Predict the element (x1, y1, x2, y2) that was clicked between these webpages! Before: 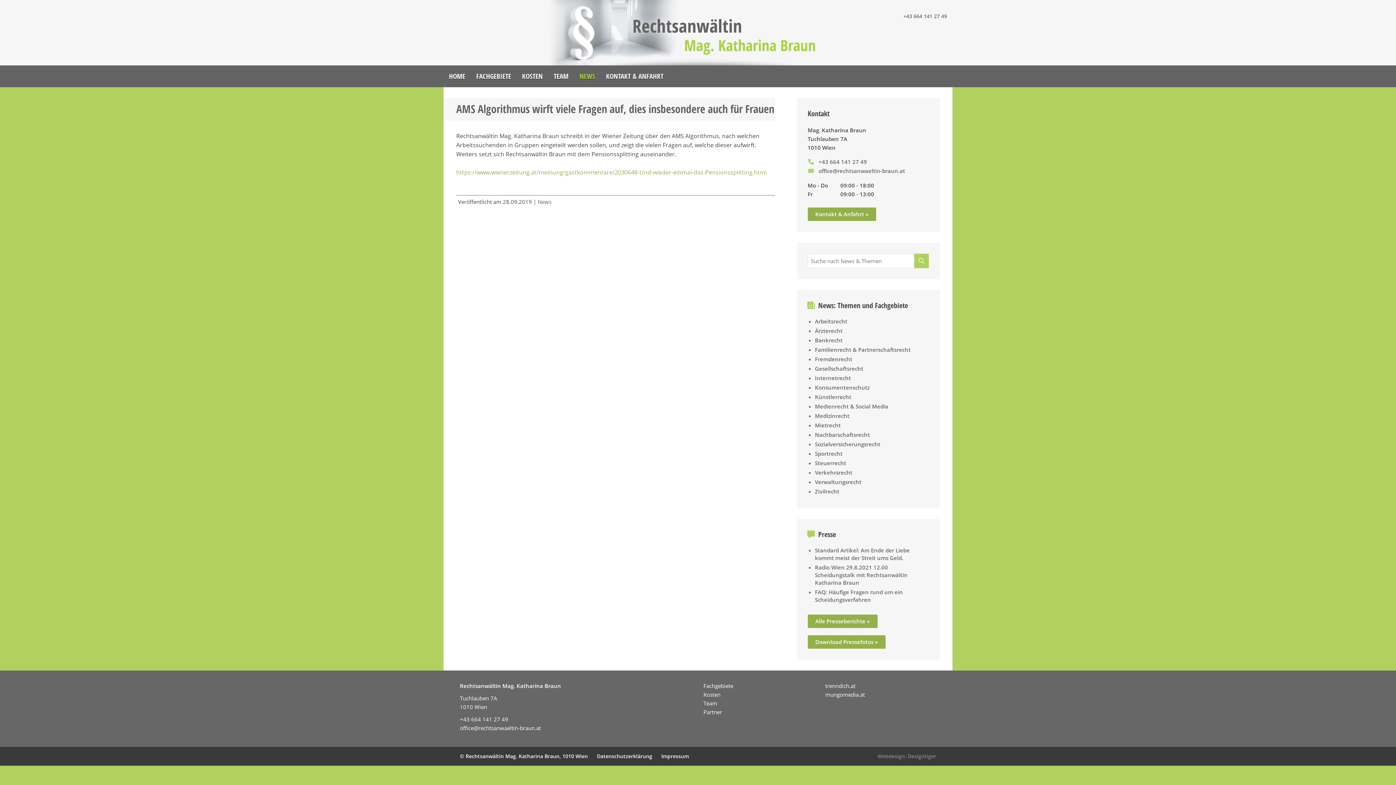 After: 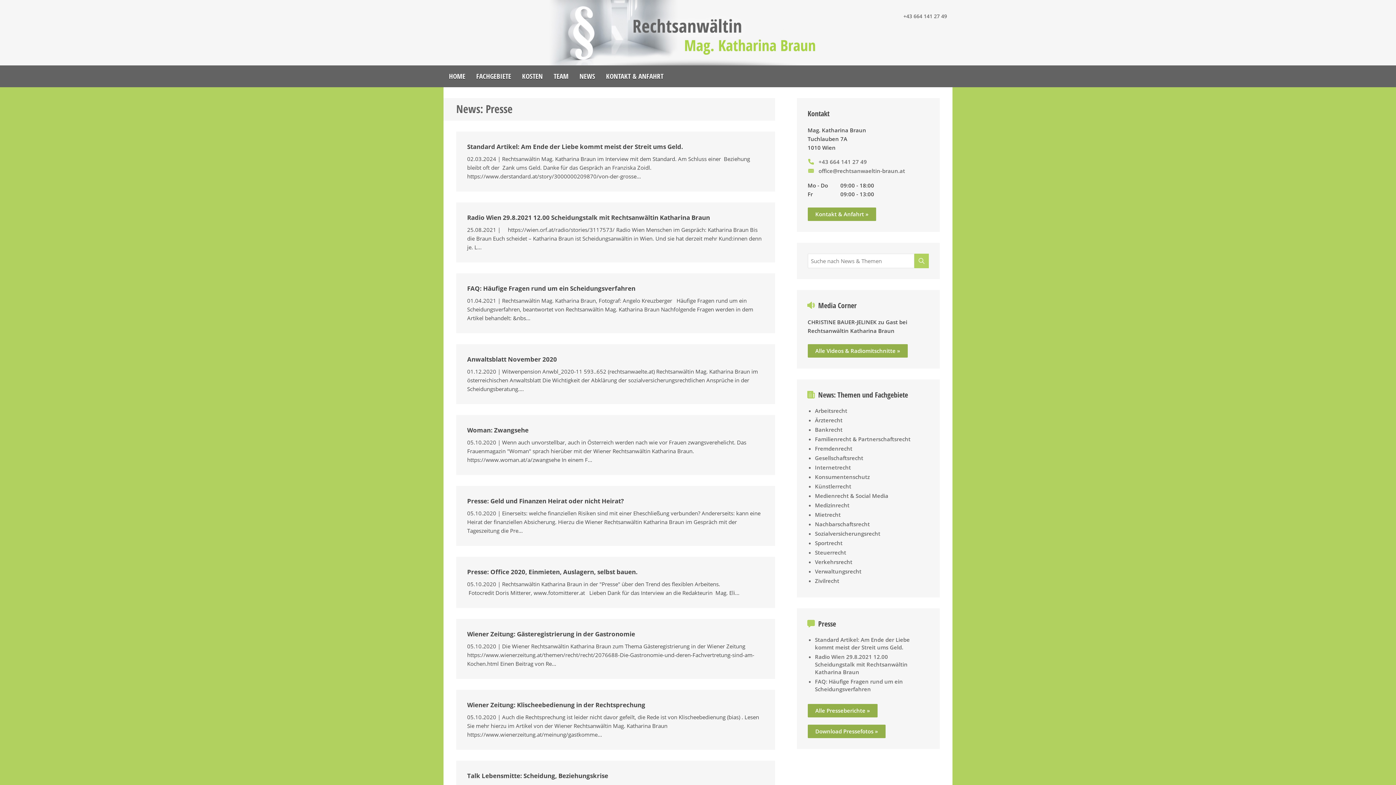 Action: label: Alle Presseberichte » bbox: (807, 614, 877, 628)